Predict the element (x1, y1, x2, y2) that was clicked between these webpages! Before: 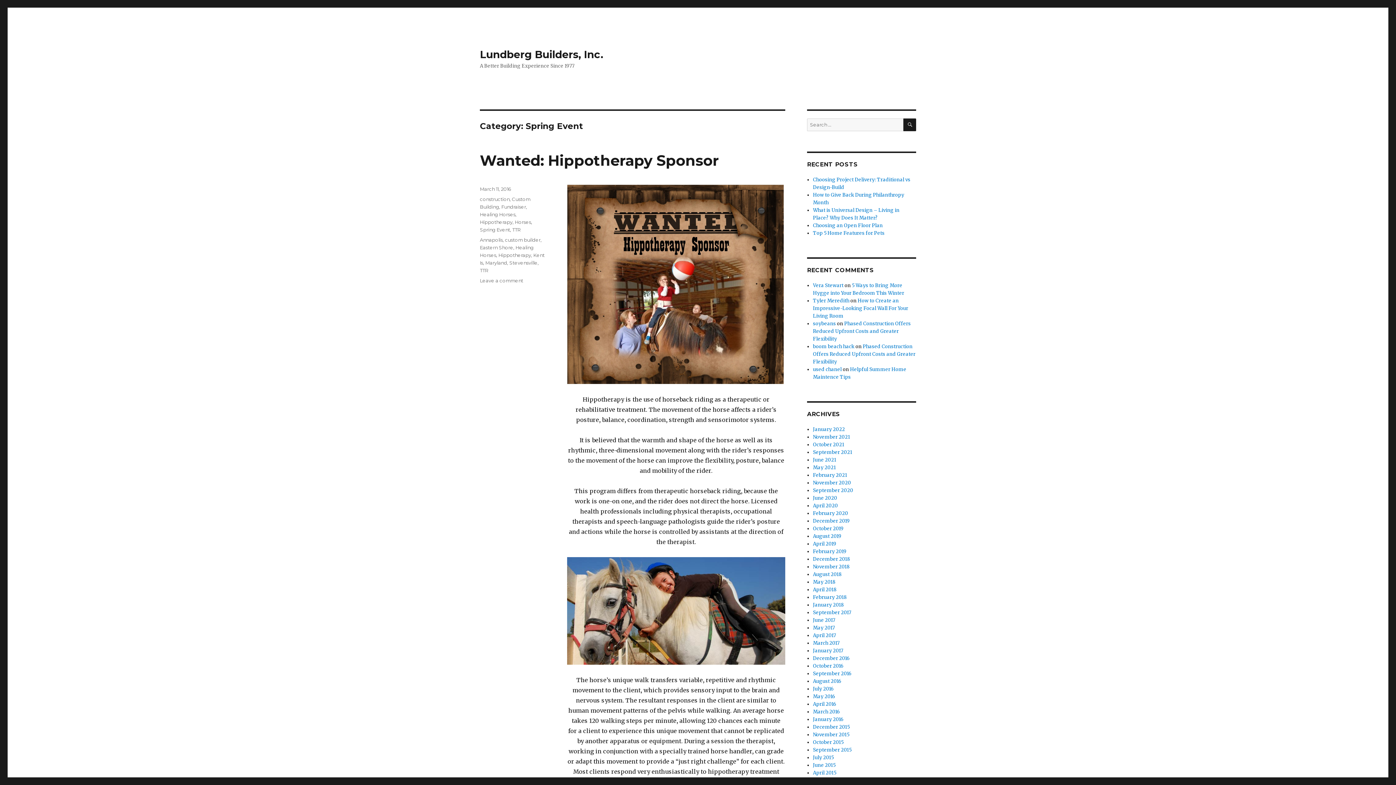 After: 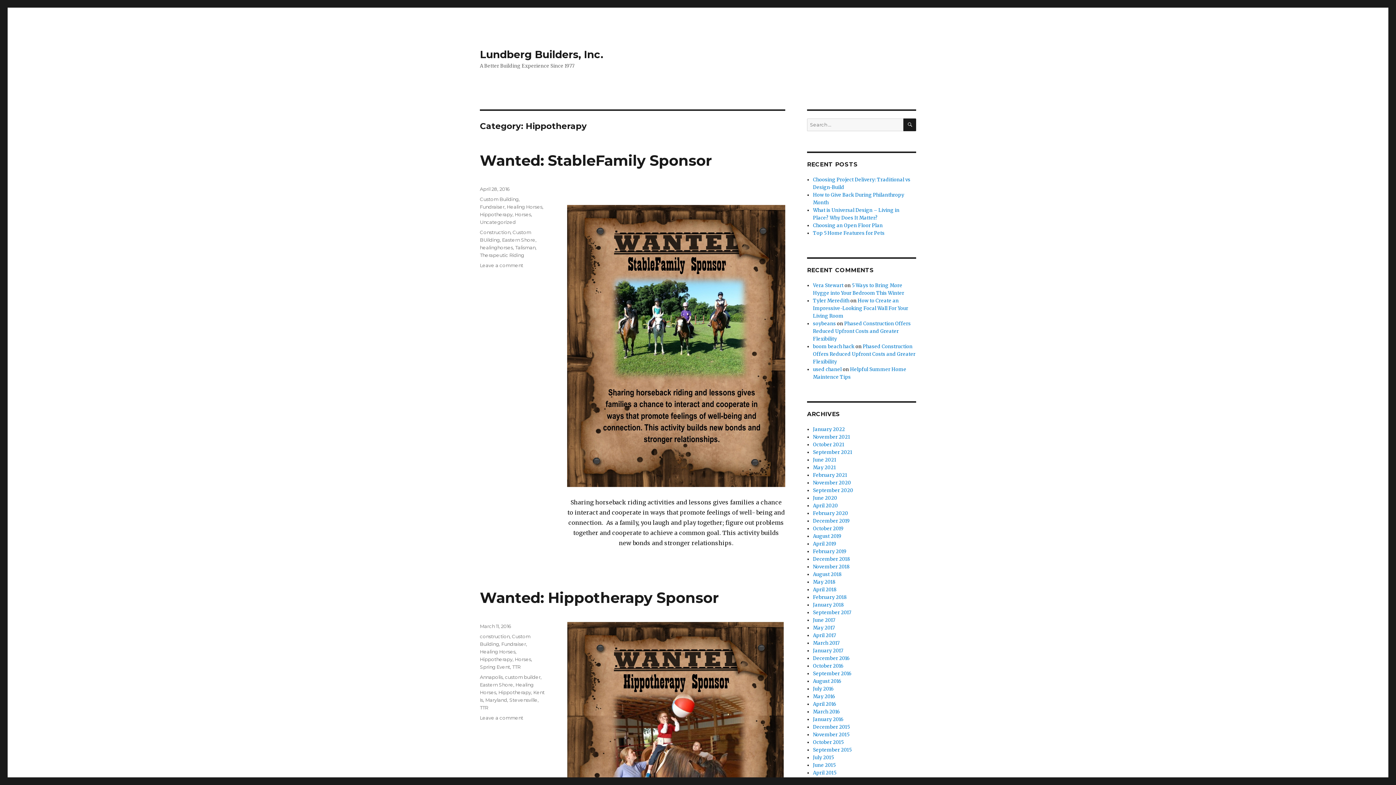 Action: bbox: (480, 219, 512, 225) label: Hippotherapy